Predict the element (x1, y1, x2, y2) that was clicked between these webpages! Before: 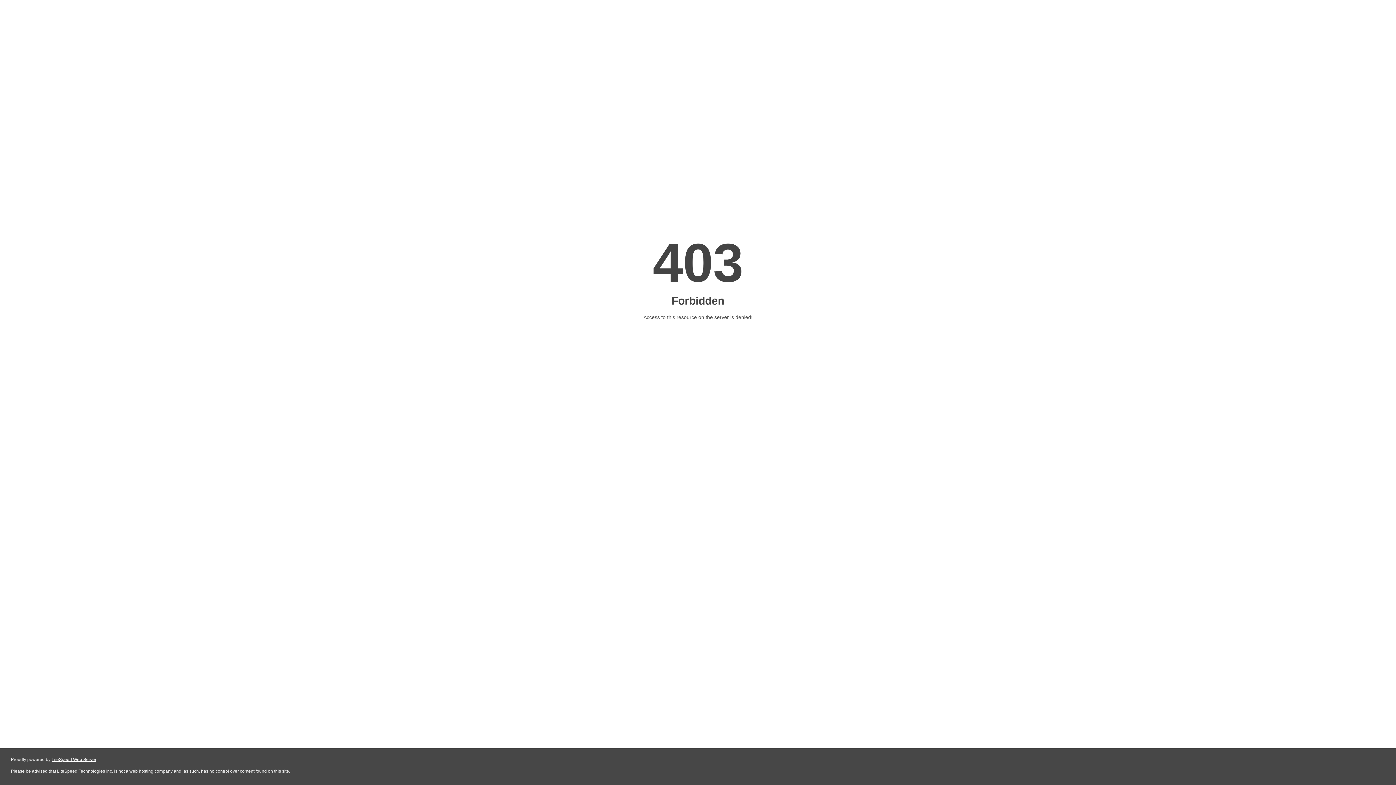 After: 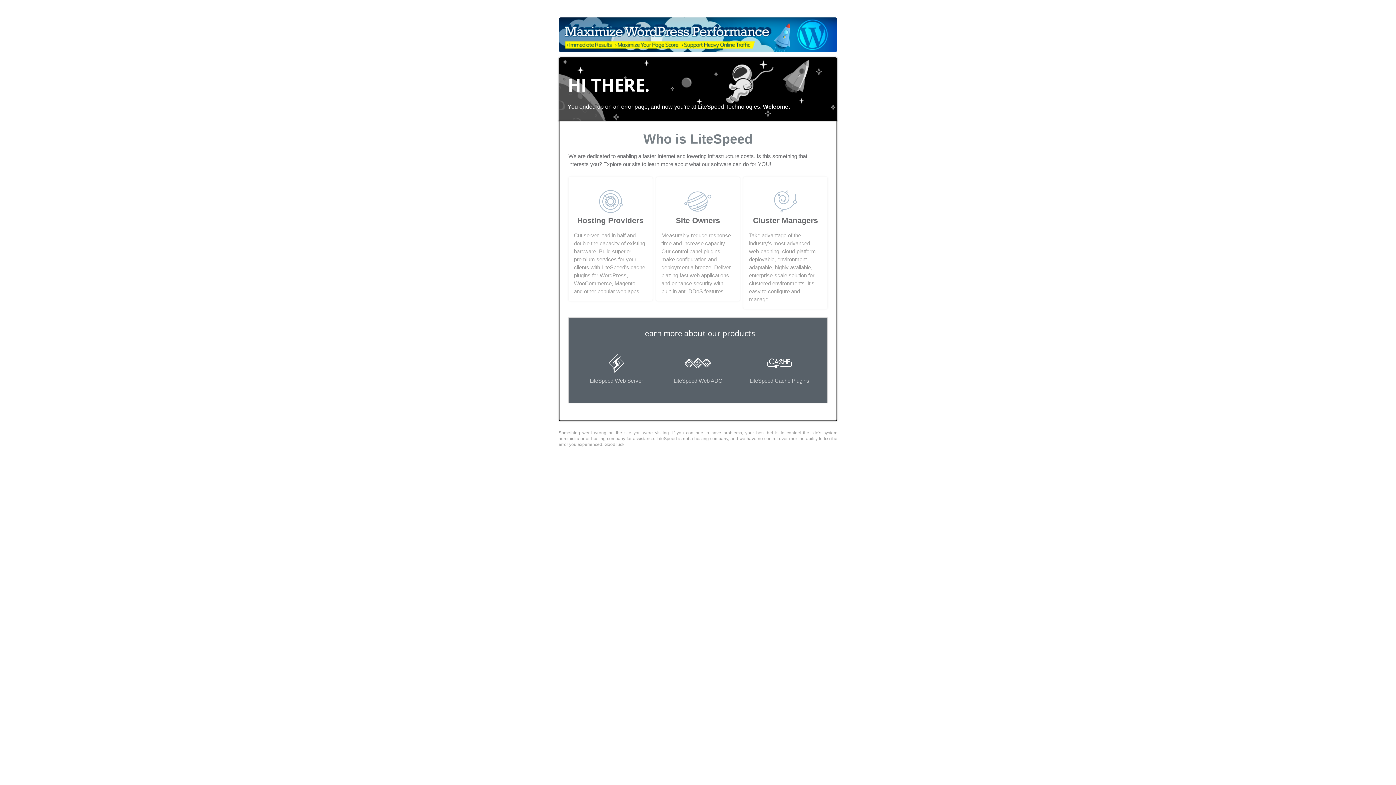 Action: bbox: (51, 757, 96, 762) label: LiteSpeed Web Server